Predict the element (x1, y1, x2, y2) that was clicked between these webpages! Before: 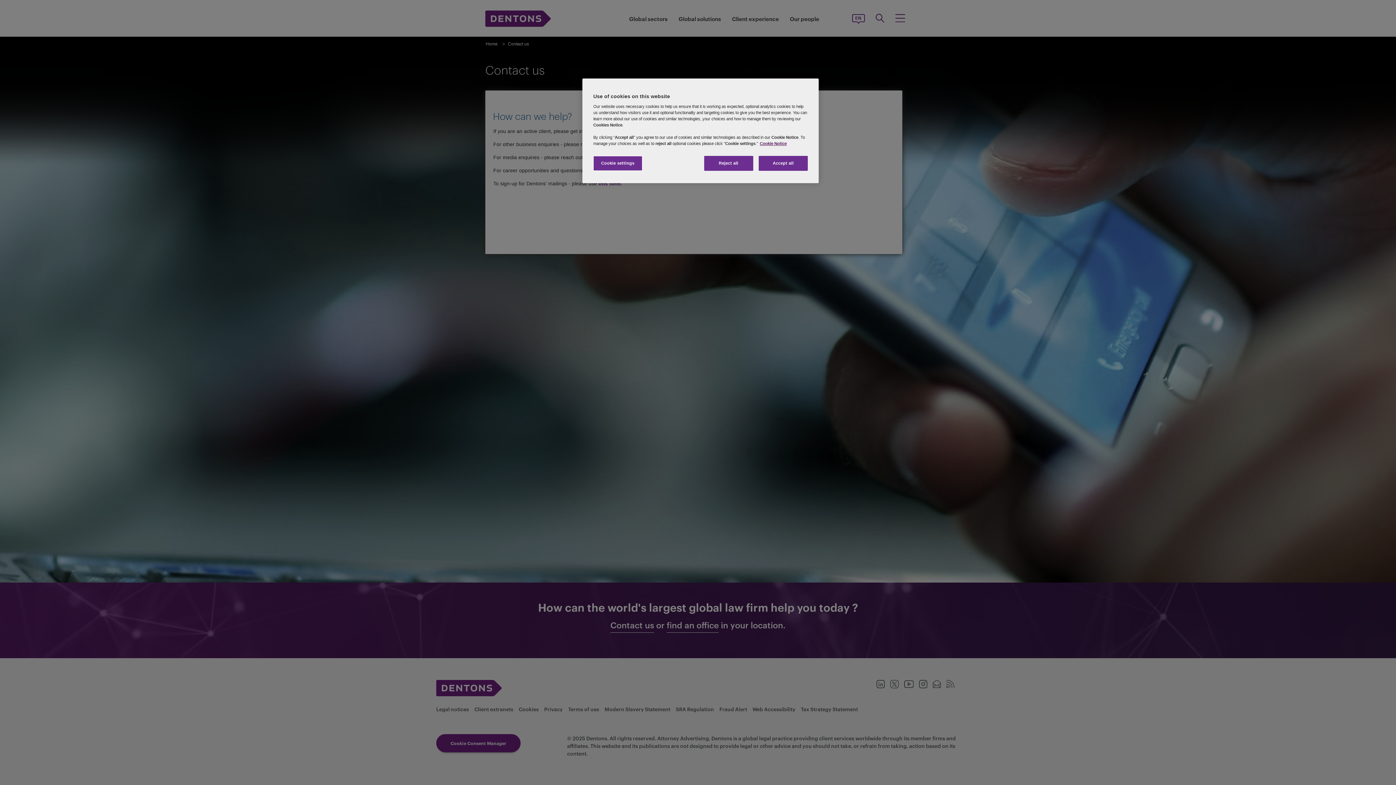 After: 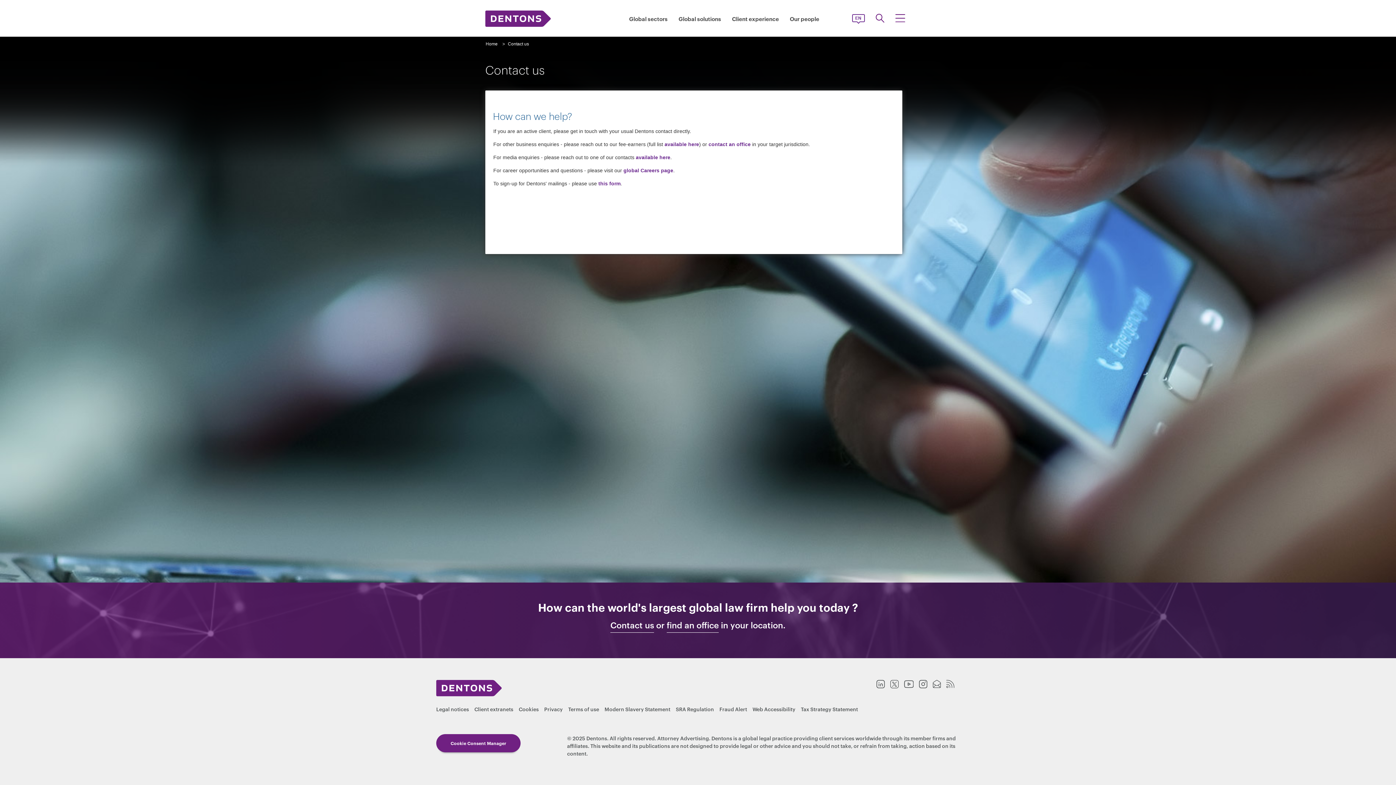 Action: bbox: (758, 156, 808, 170) label: Accept all